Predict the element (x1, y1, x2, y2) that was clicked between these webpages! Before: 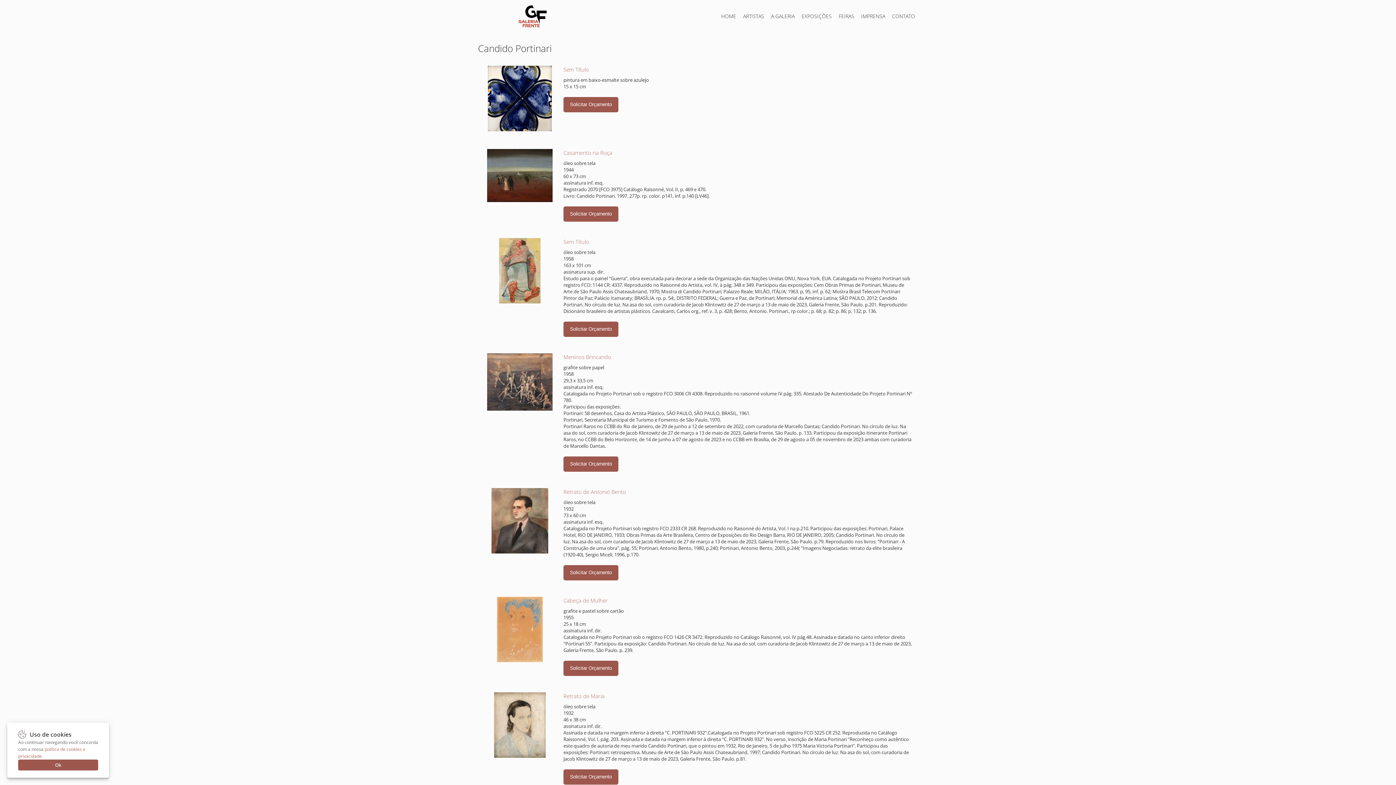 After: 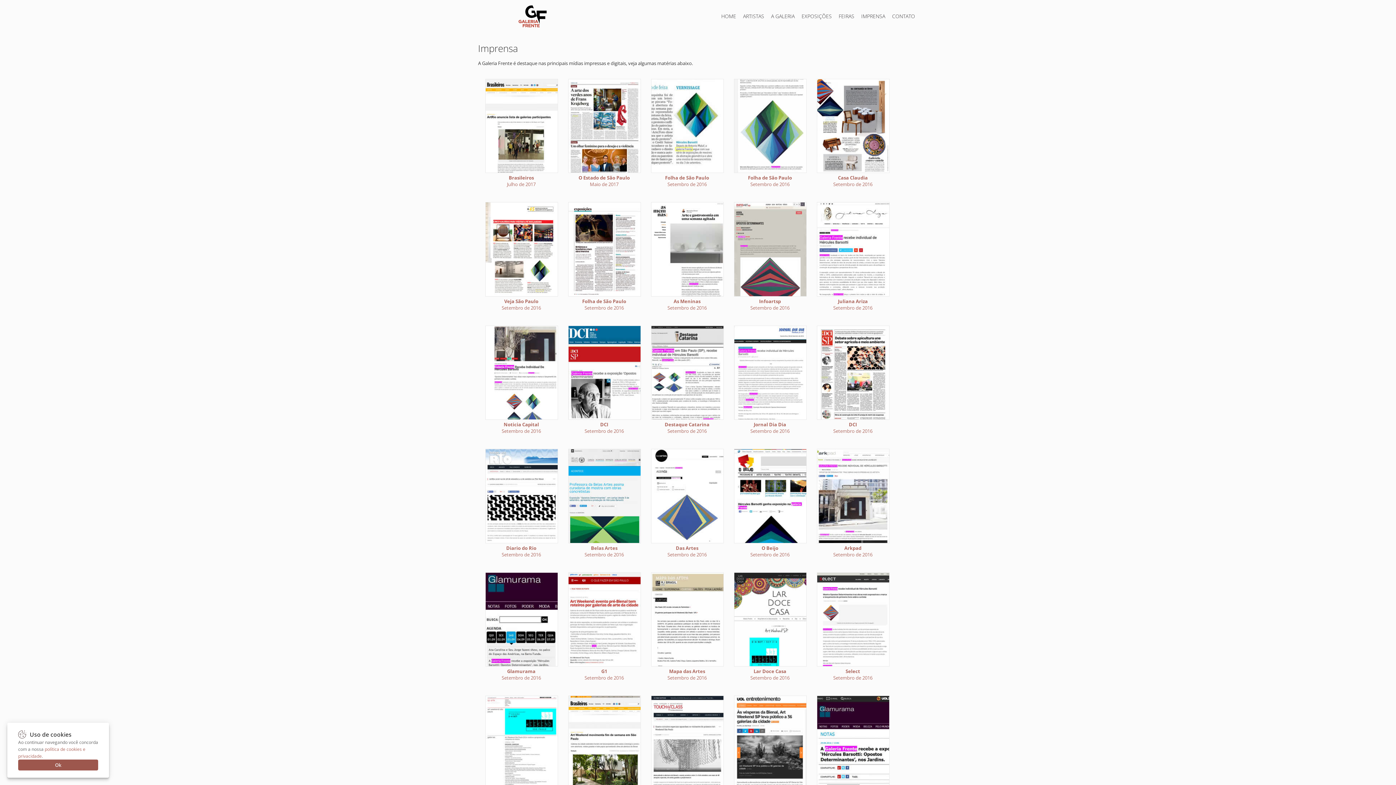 Action: bbox: (861, 9, 885, 23) label: IMPRENSA